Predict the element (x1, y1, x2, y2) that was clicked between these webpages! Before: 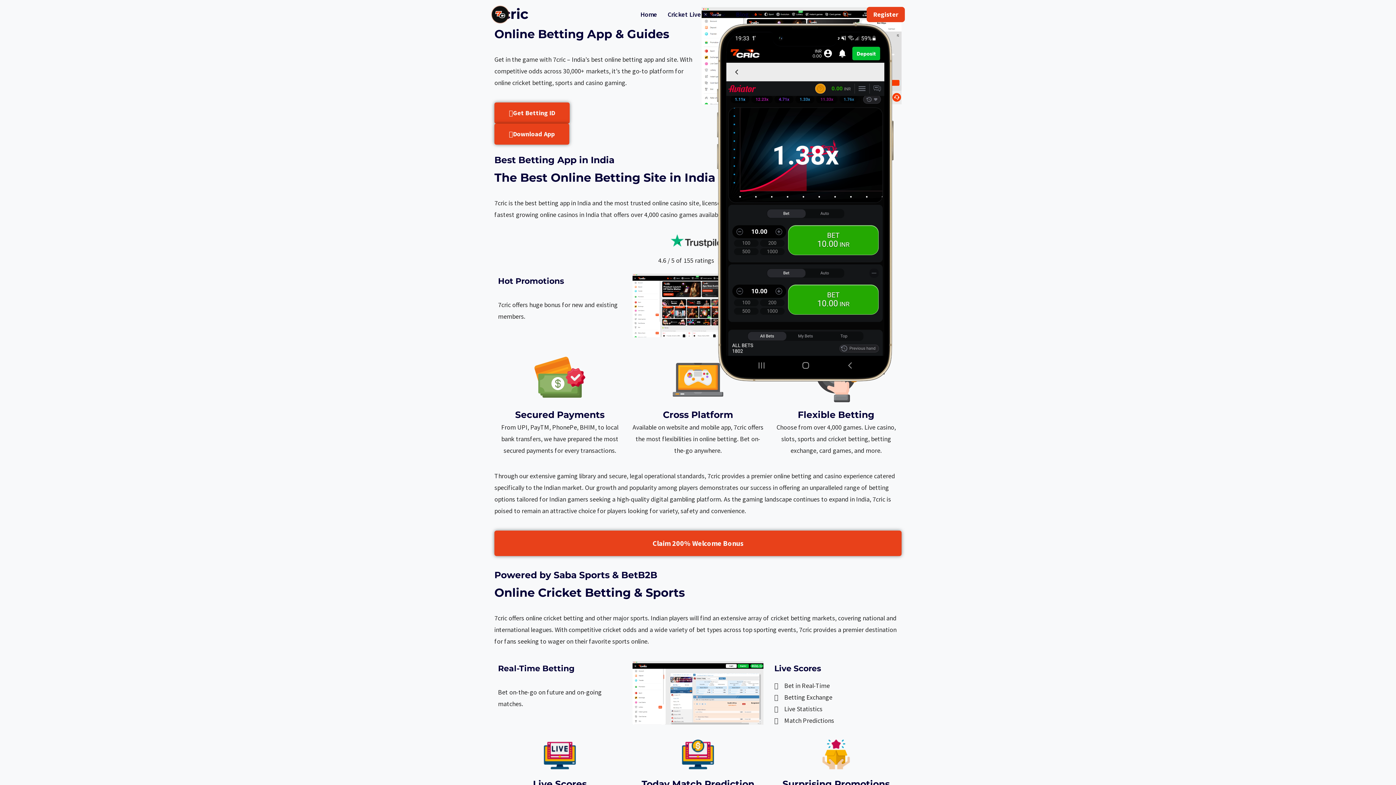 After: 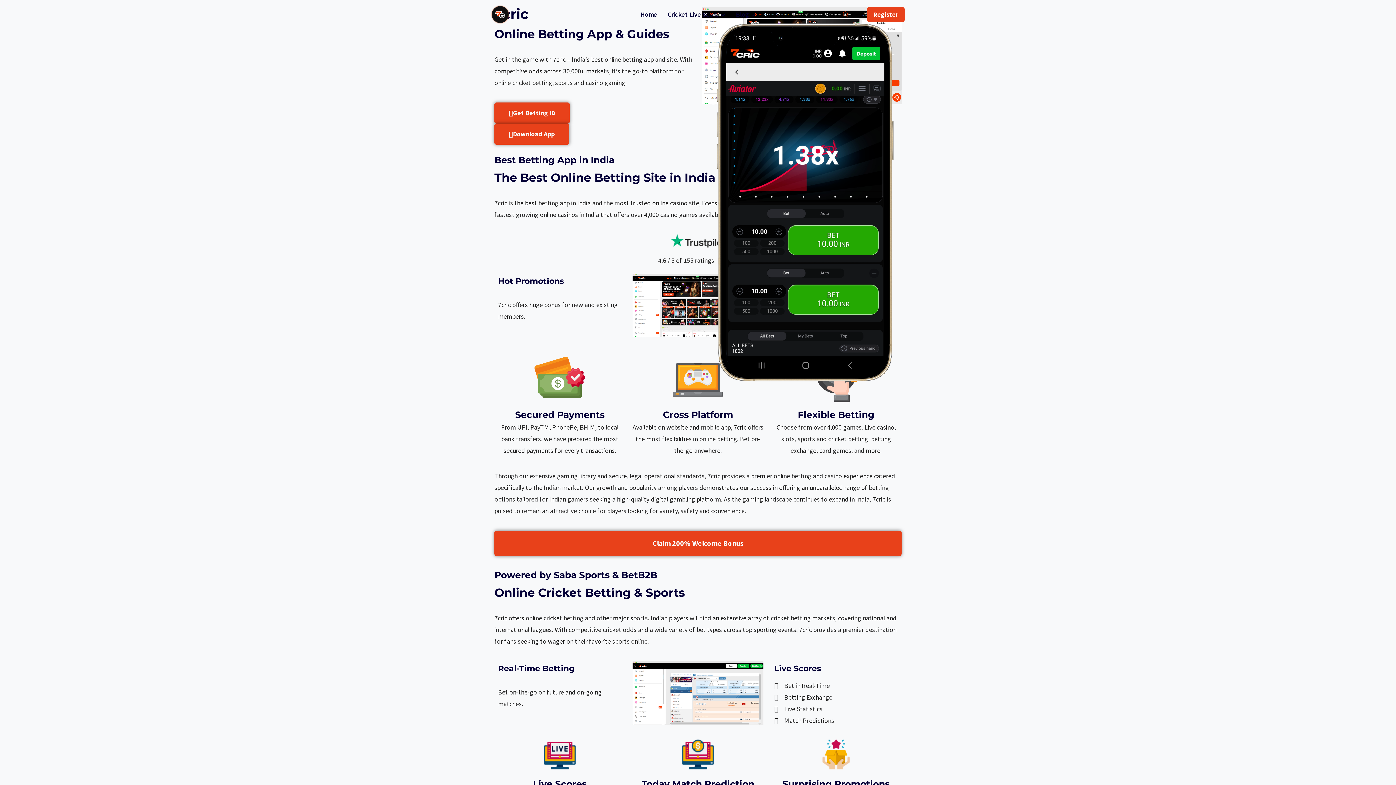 Action: bbox: (491, 4, 509, 24)